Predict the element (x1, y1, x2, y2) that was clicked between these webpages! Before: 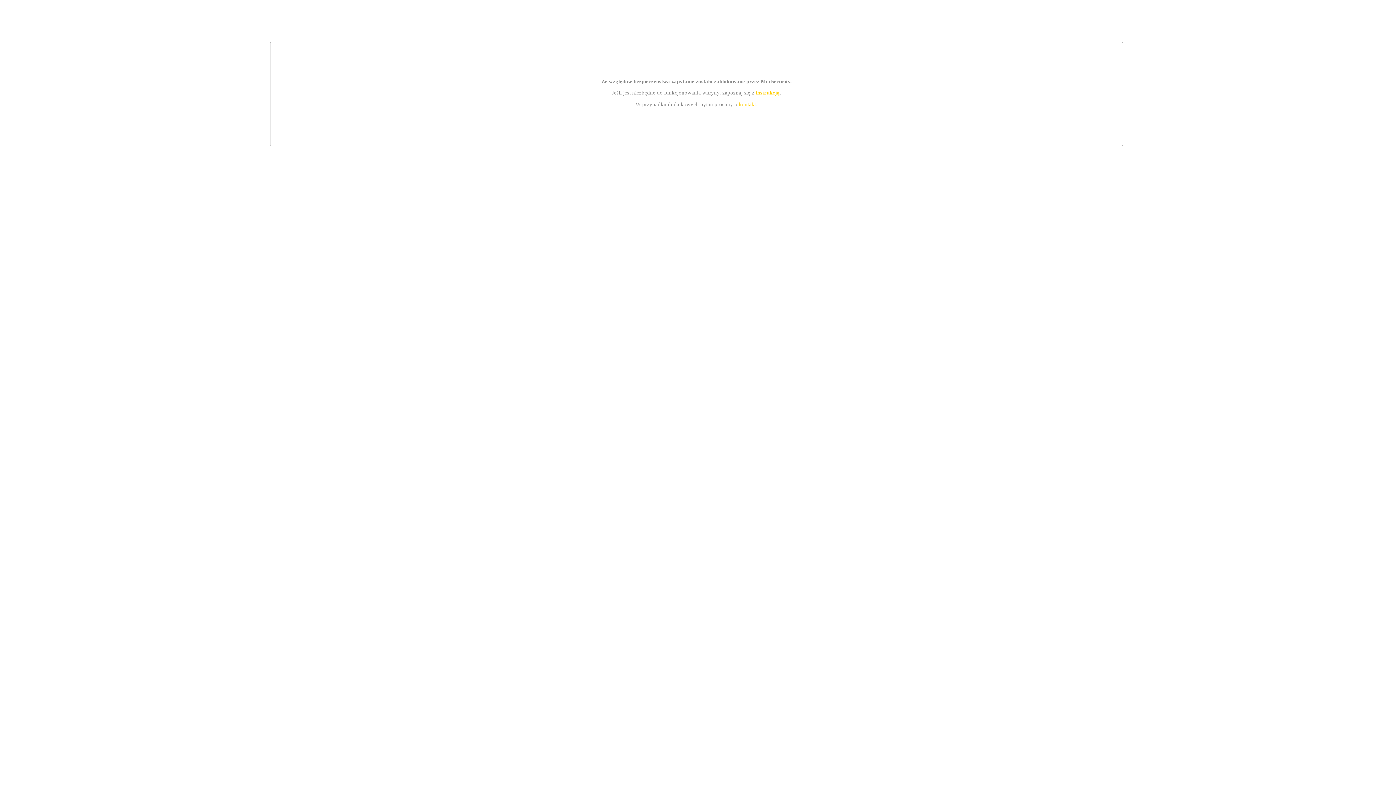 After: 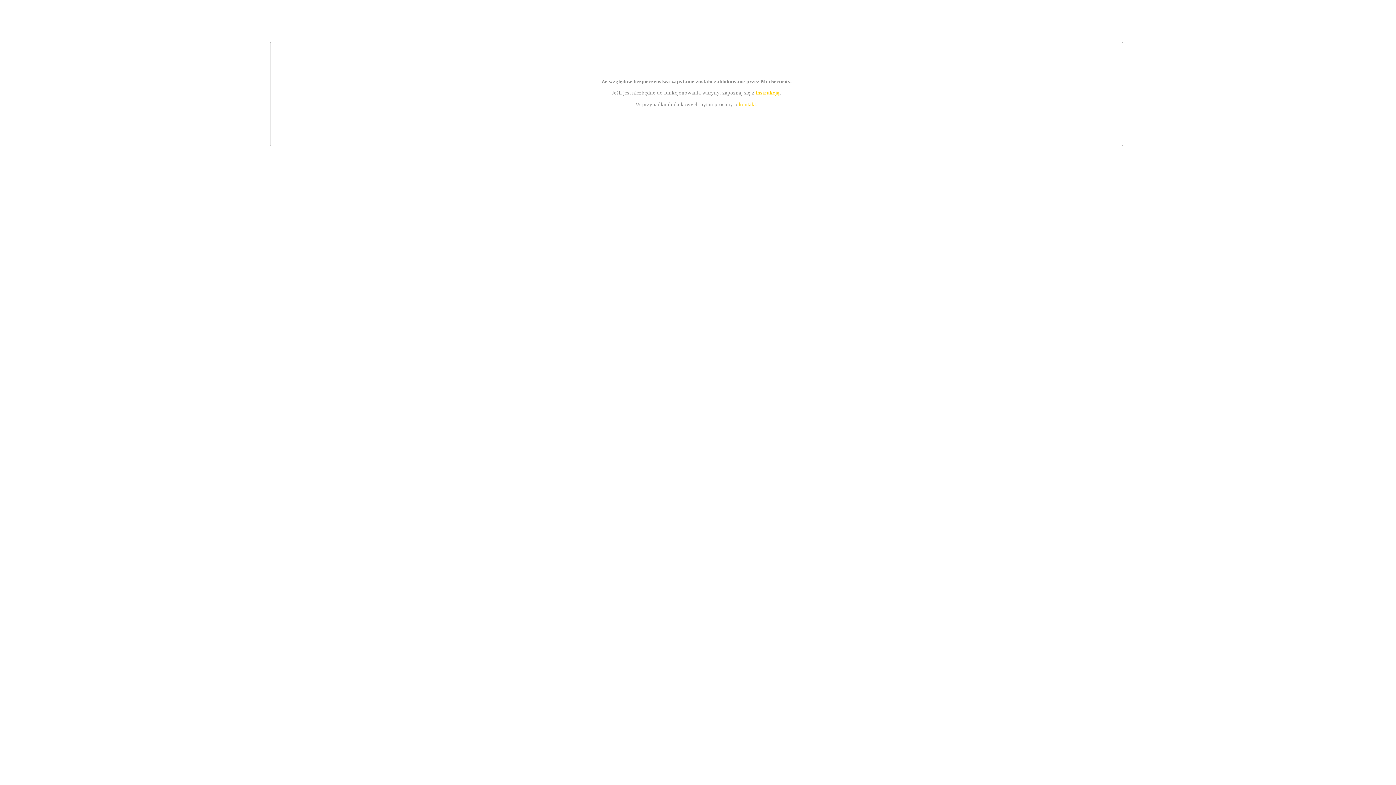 Action: label: kontakt bbox: (739, 101, 756, 107)